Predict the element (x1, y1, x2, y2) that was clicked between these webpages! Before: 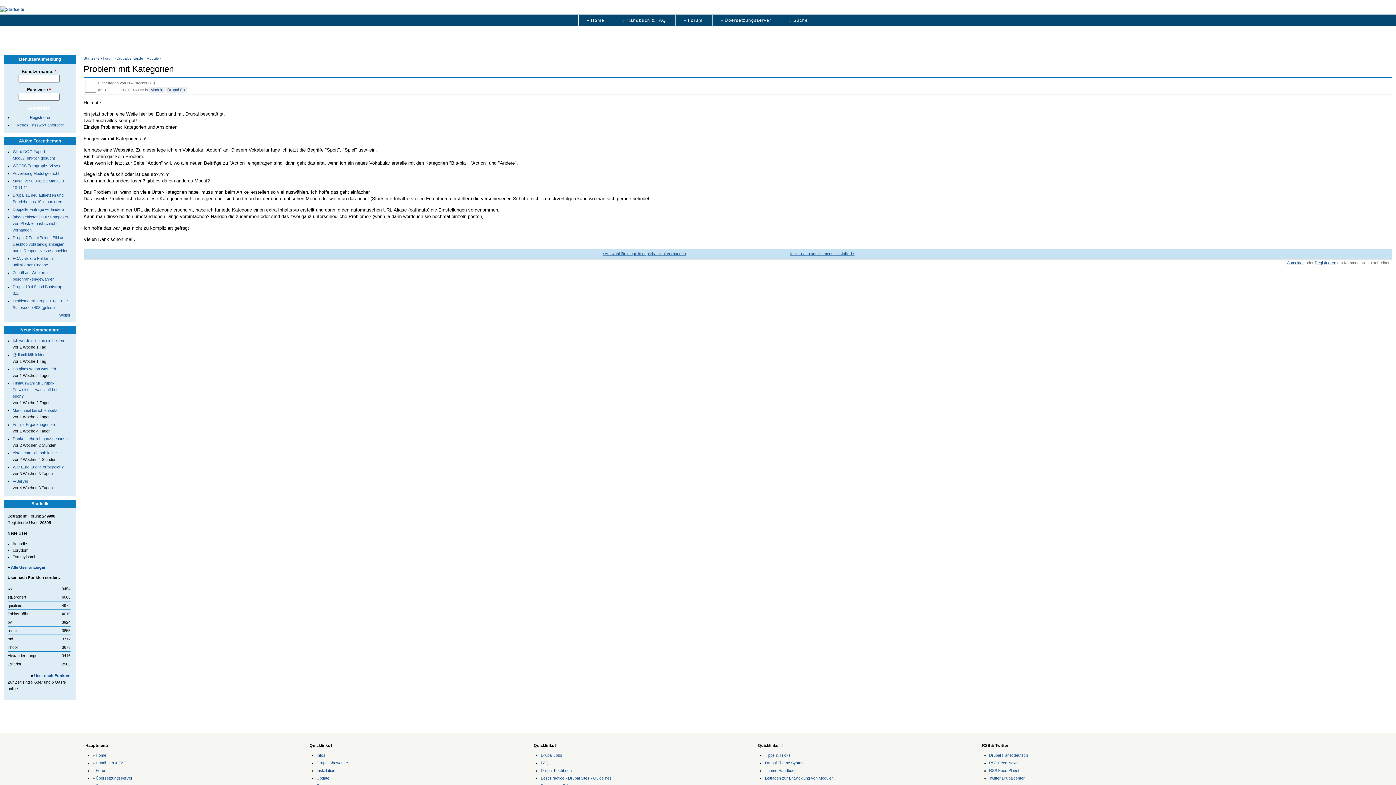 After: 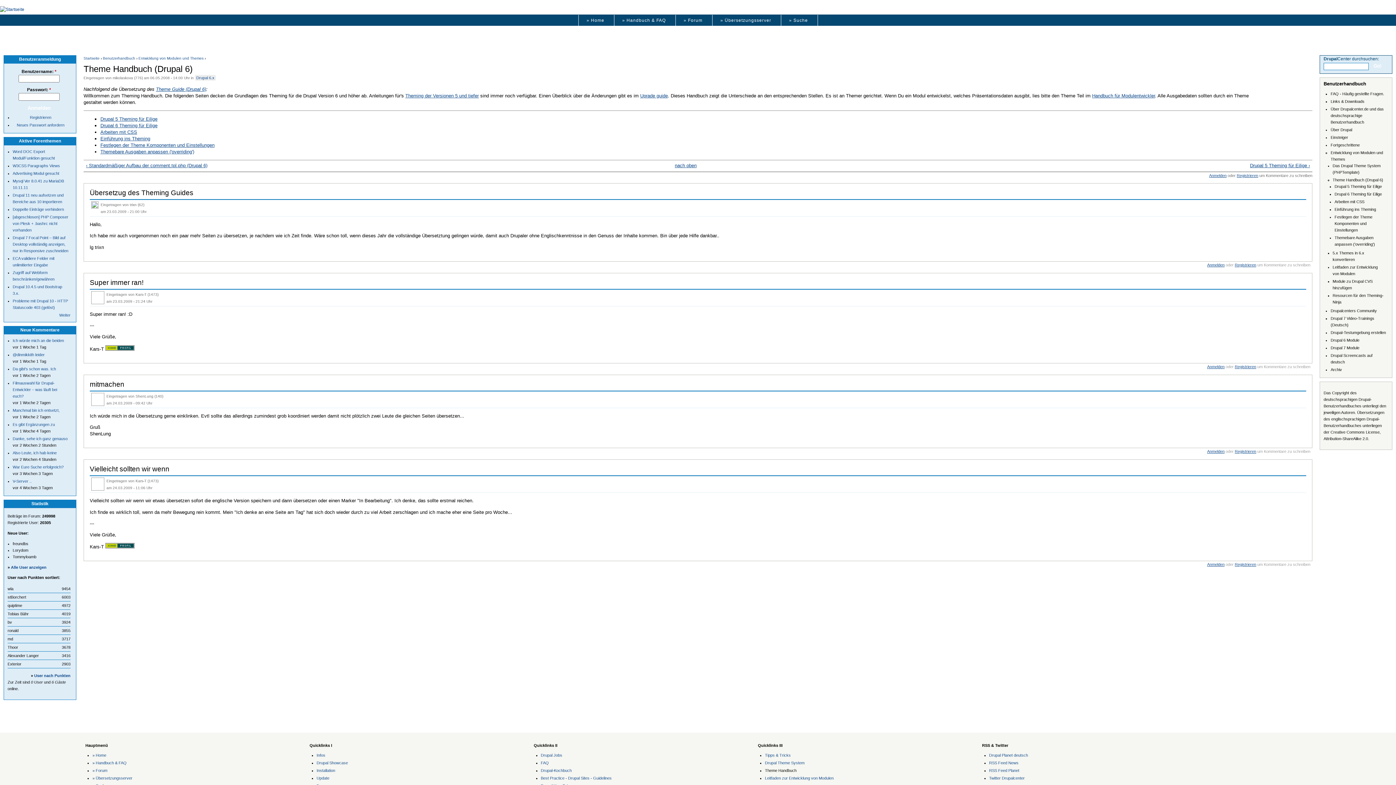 Action: bbox: (765, 768, 796, 773) label: Theme Handbuch